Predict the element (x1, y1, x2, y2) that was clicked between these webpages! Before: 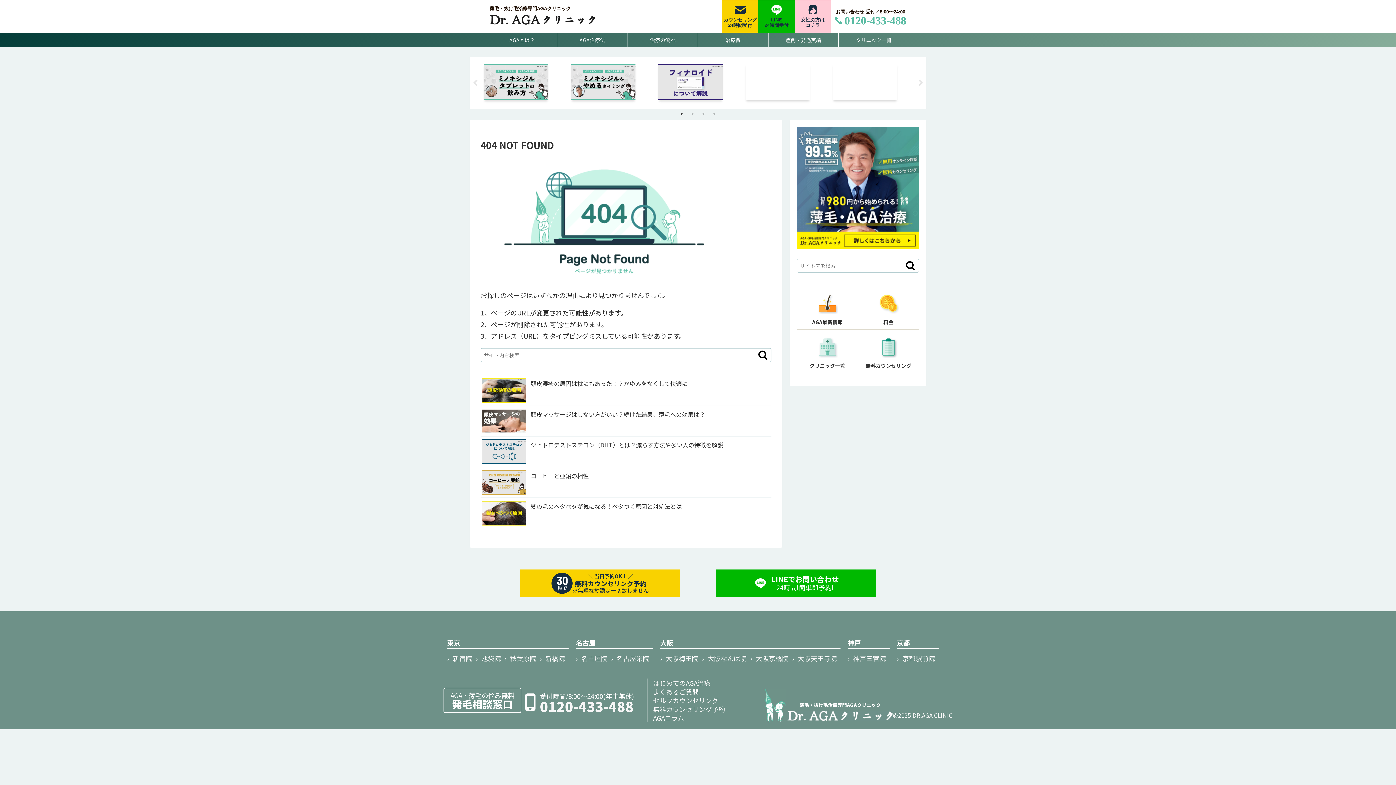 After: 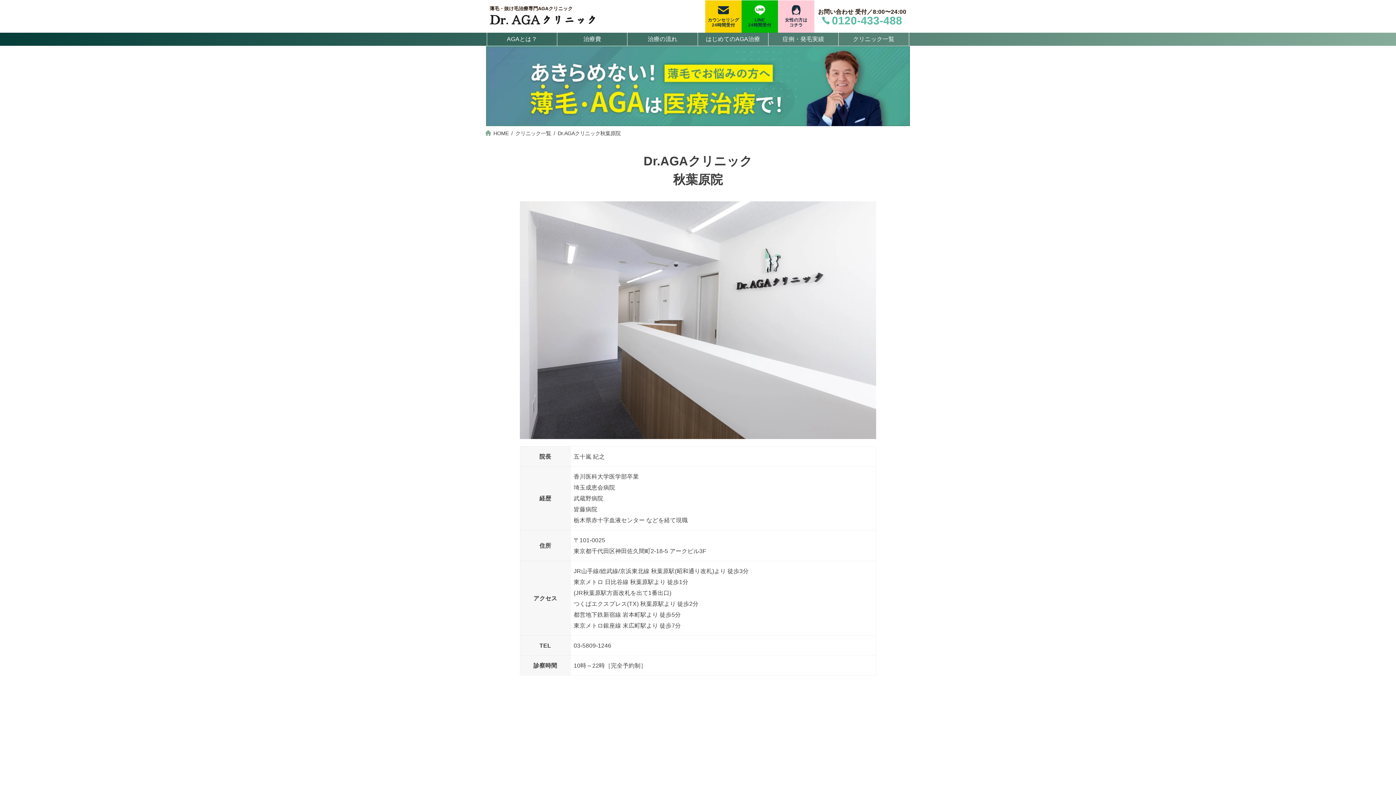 Action: label: 秋葉原院 bbox: (510, 653, 536, 663)